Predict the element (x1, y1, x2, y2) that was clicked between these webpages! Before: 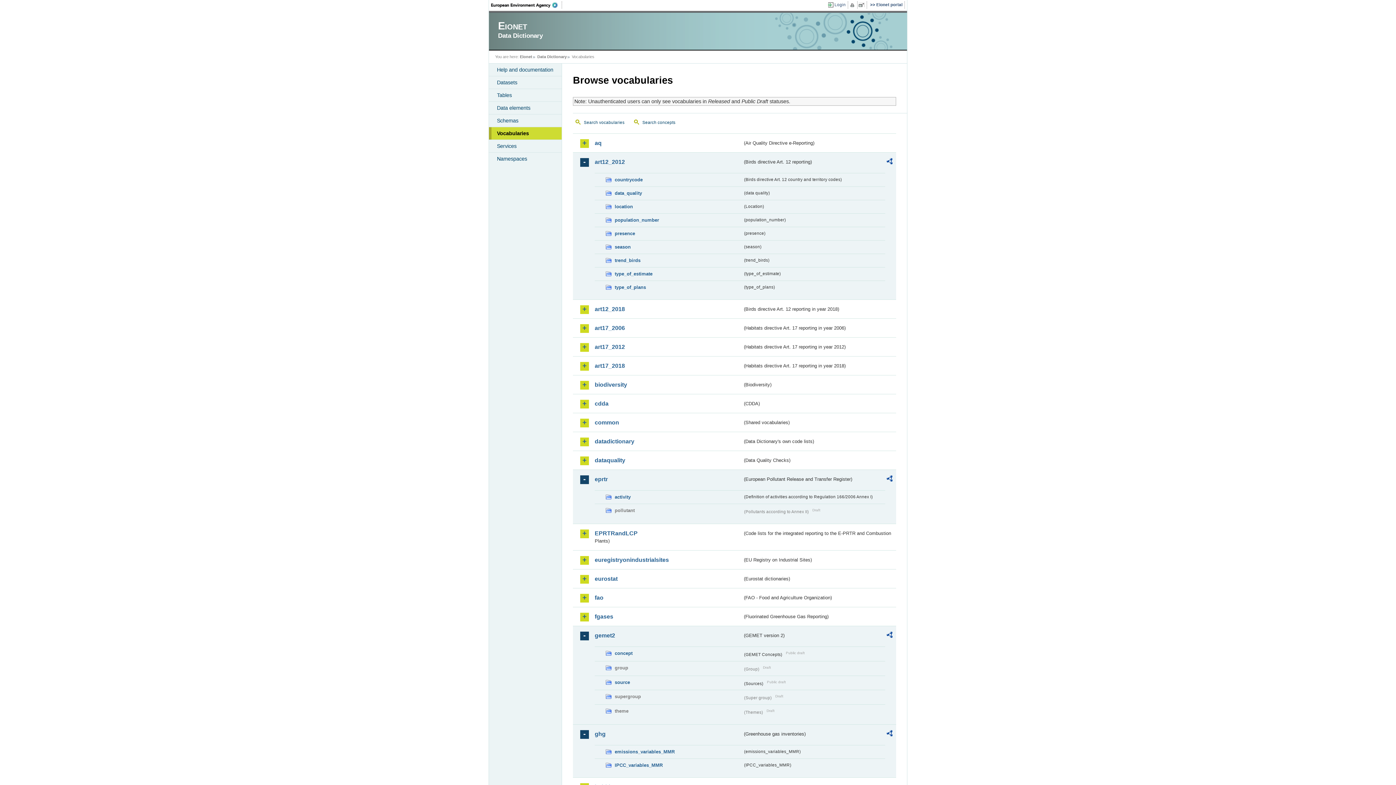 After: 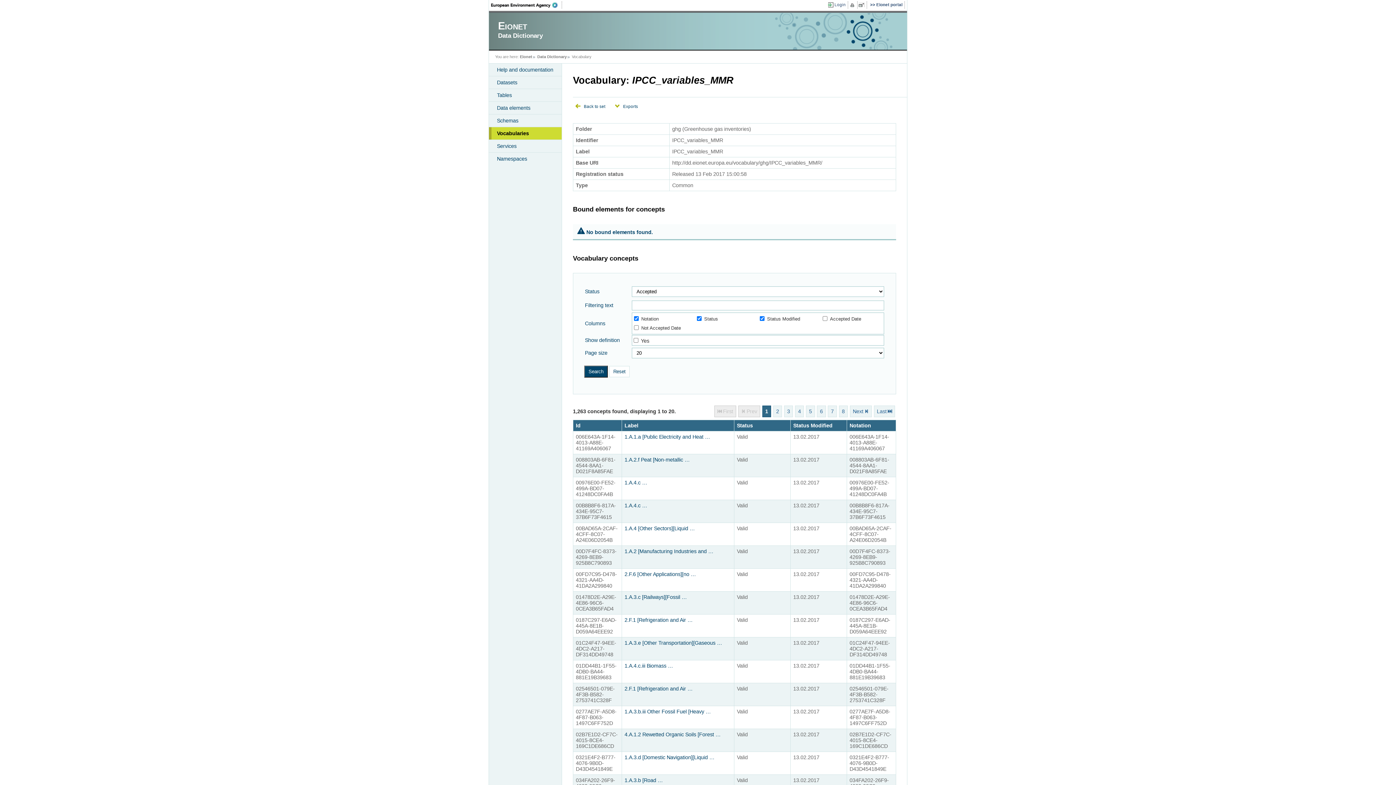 Action: bbox: (605, 761, 742, 769) label: IPCC_variables_MMR